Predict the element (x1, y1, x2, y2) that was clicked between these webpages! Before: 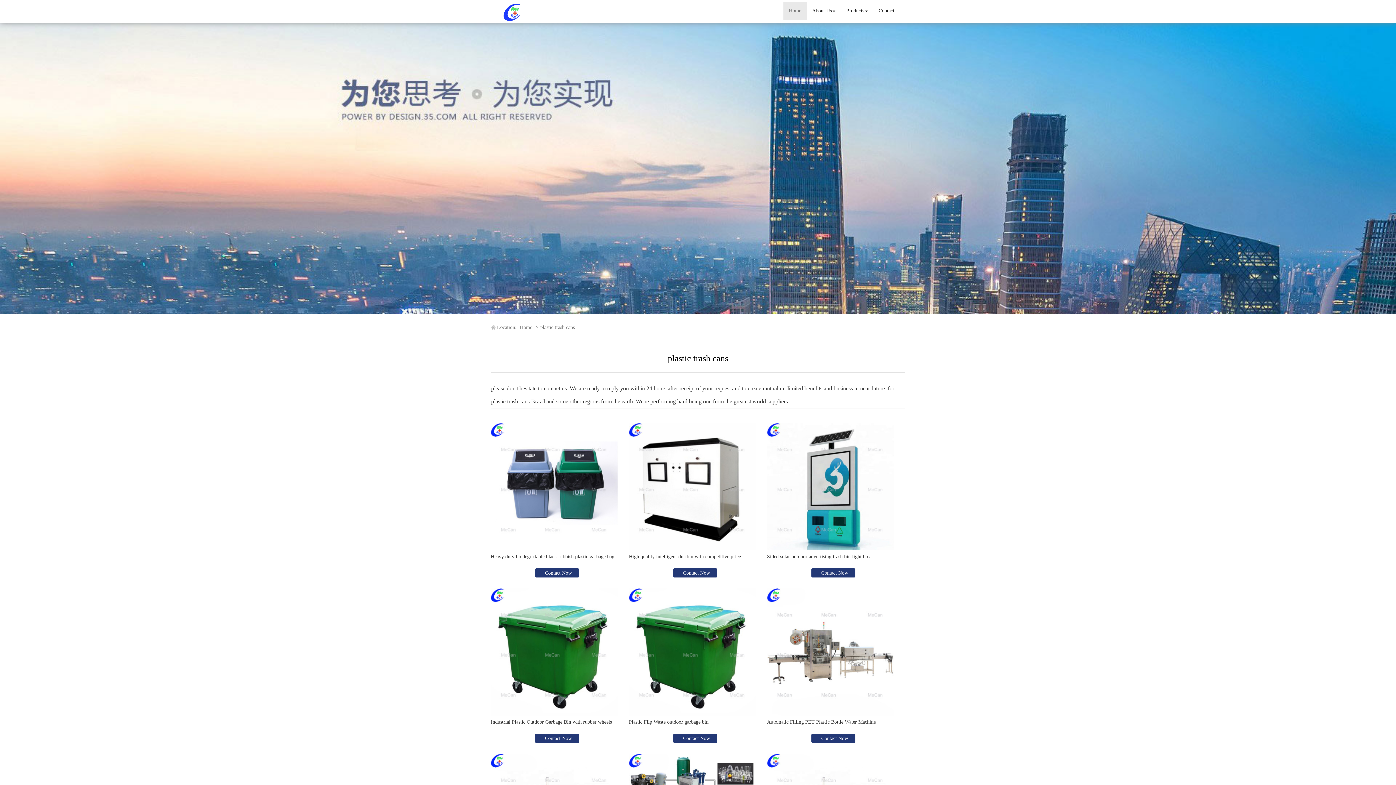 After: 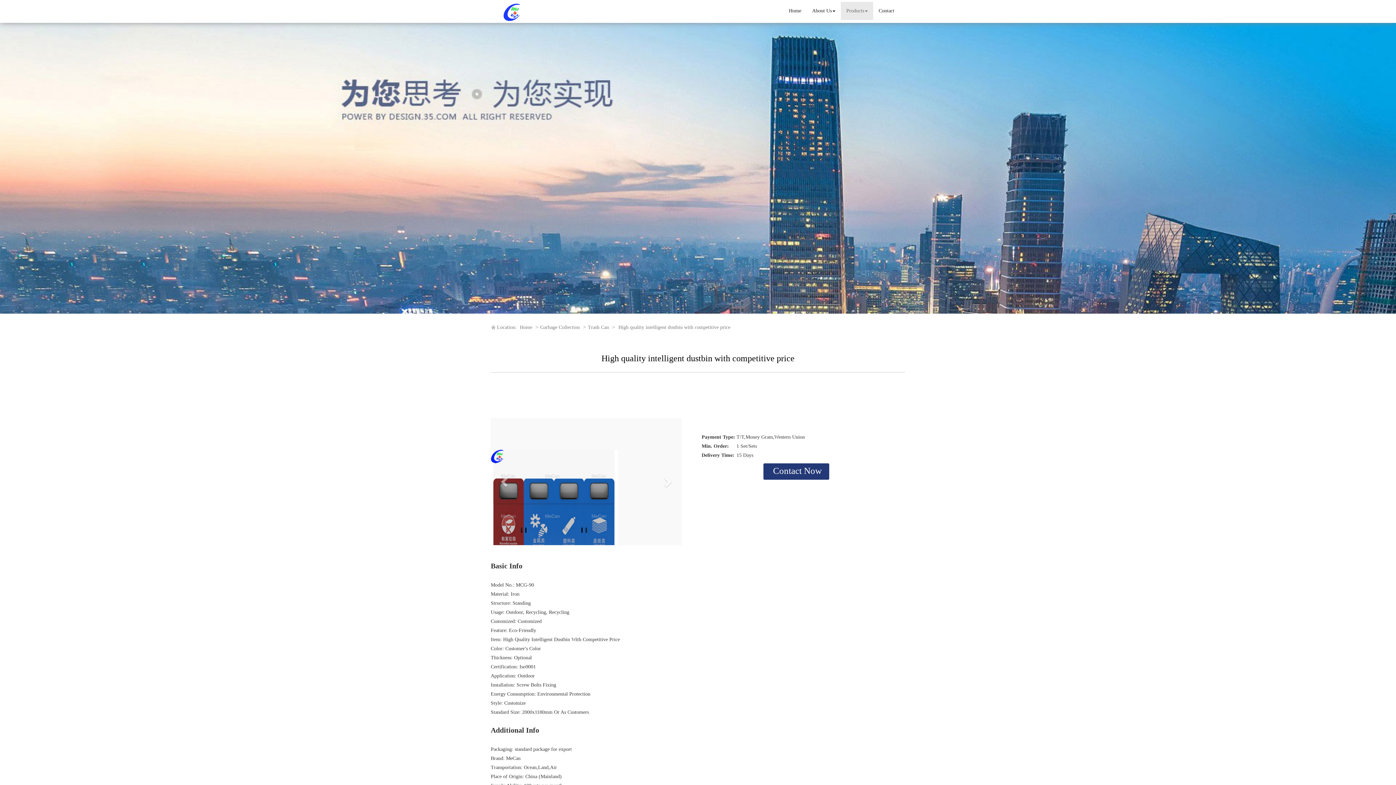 Action: bbox: (629, 423, 756, 550)